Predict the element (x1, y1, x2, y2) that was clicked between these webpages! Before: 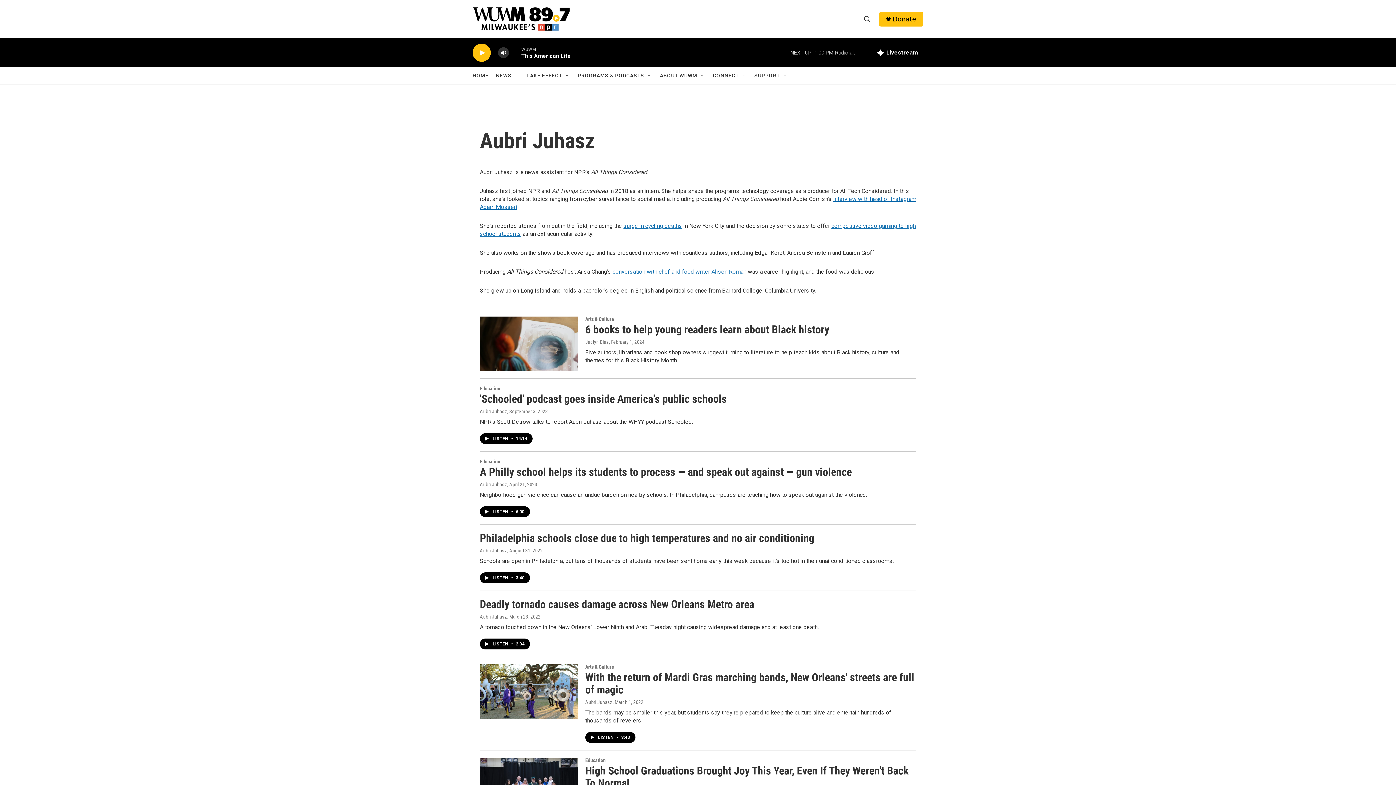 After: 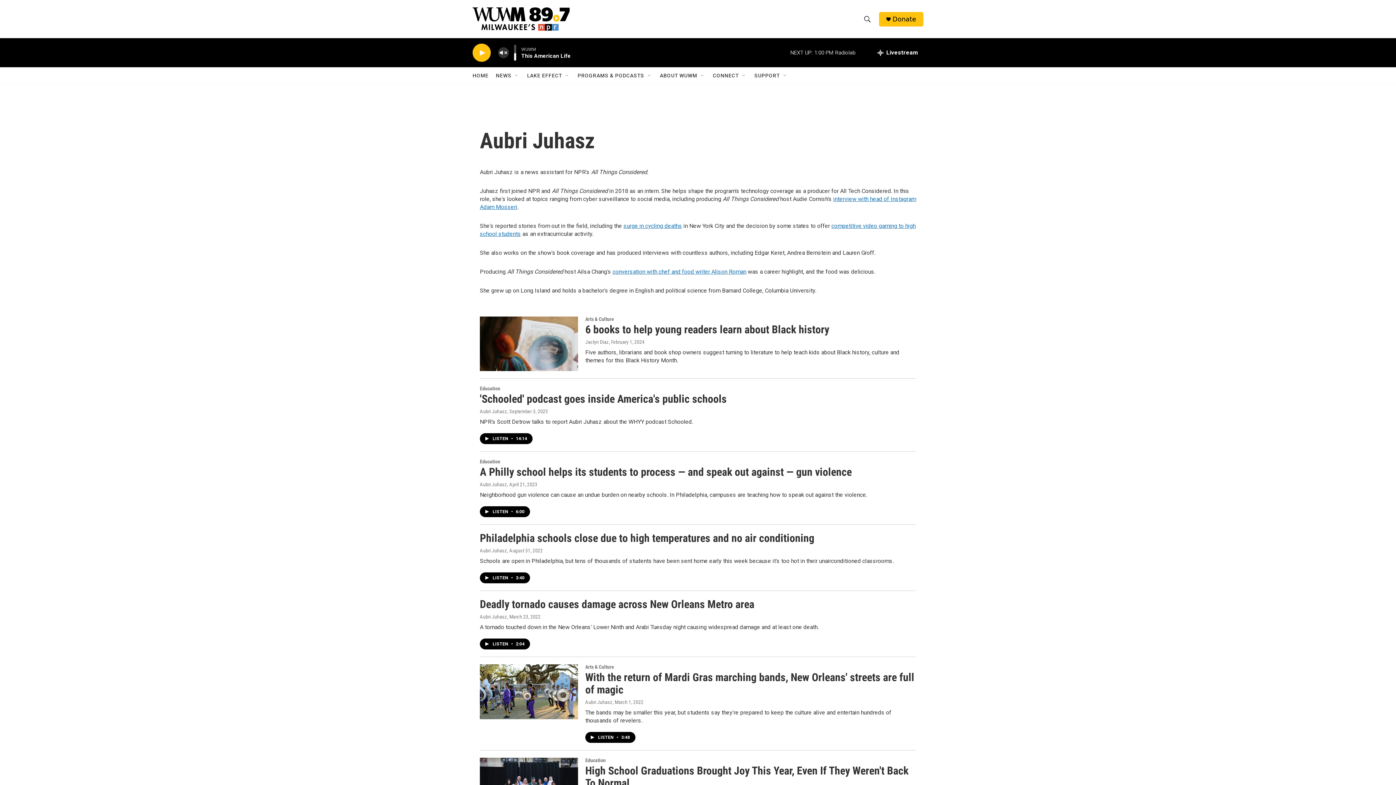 Action: bbox: (497, 44, 509, 60) label: volume